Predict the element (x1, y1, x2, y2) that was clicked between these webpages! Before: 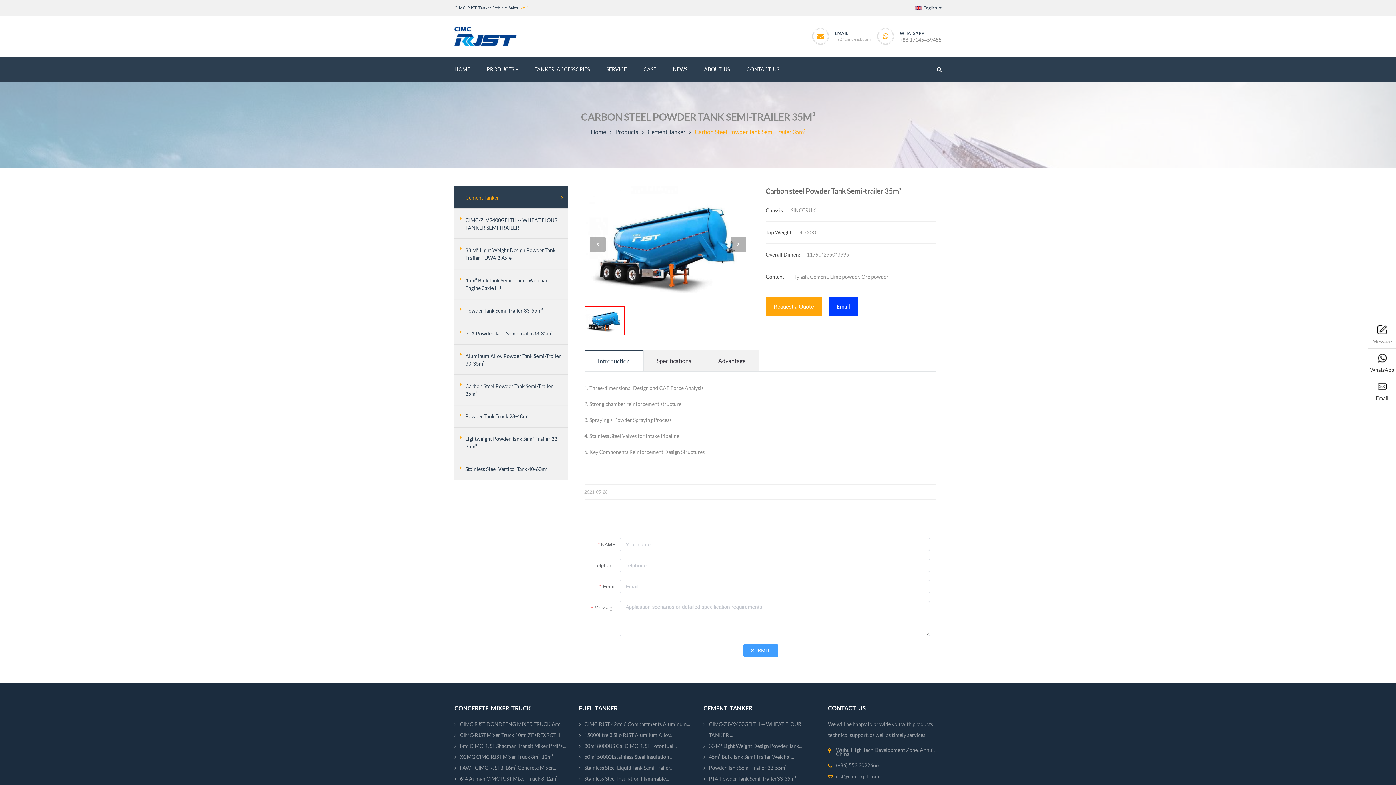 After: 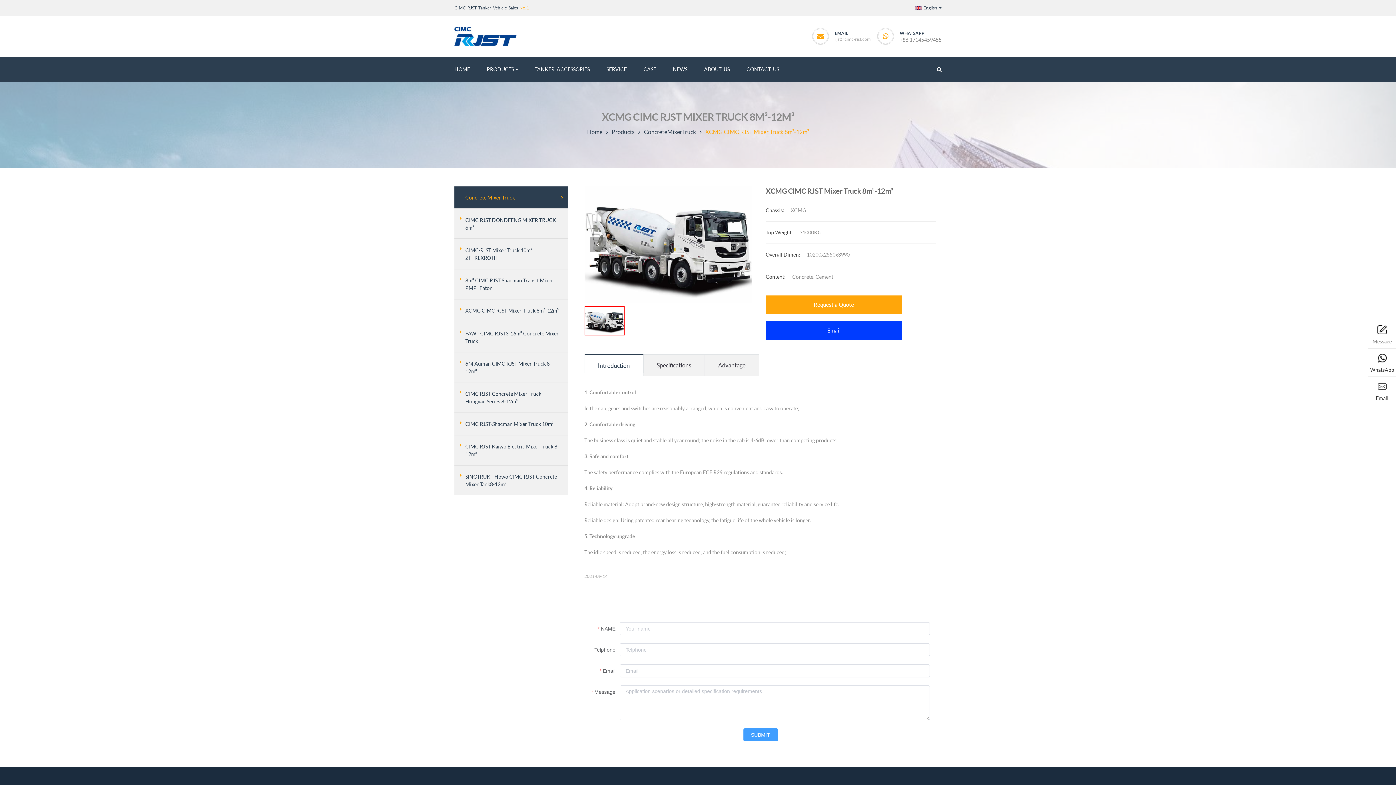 Action: bbox: (460, 752, 553, 762) label: XCMG CIMC RJST Mixer Truck 8m³-12m³